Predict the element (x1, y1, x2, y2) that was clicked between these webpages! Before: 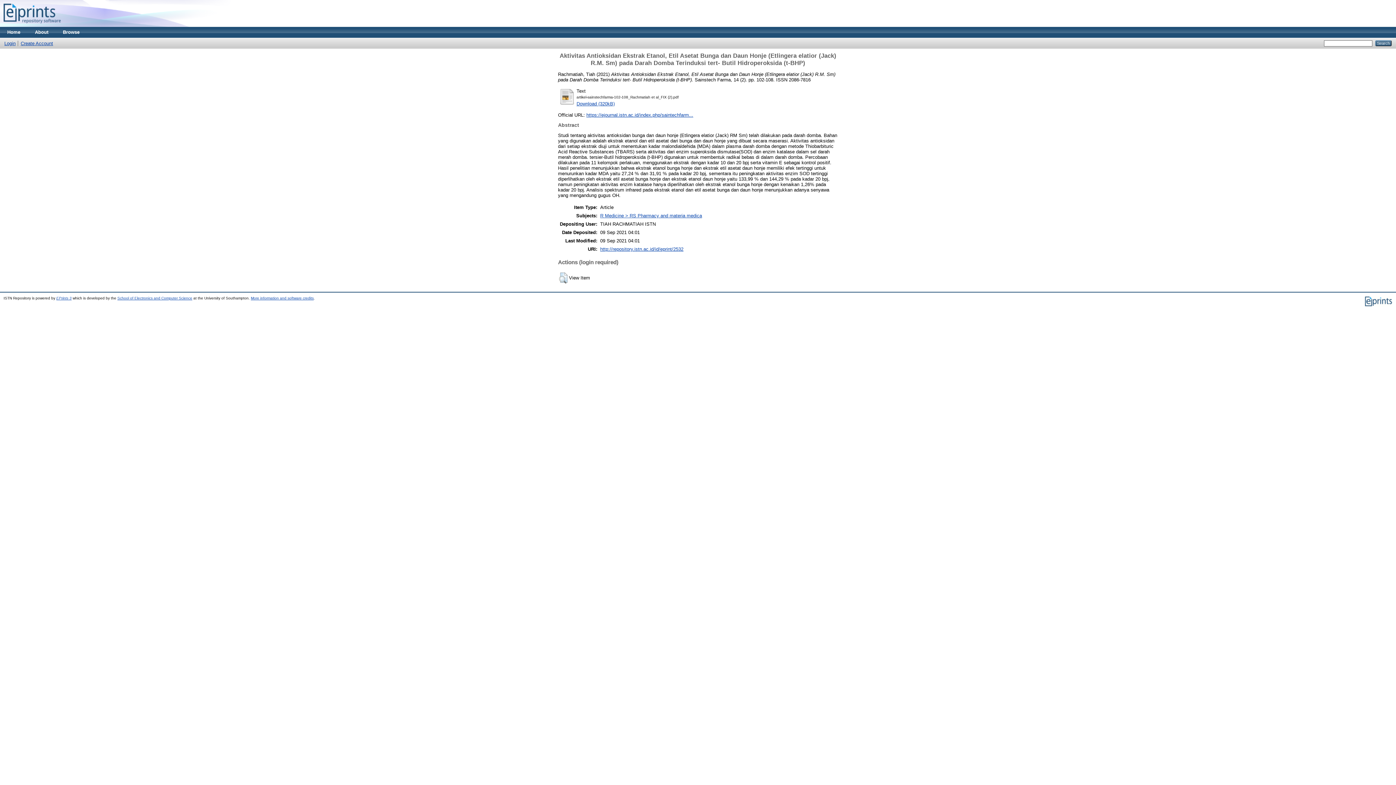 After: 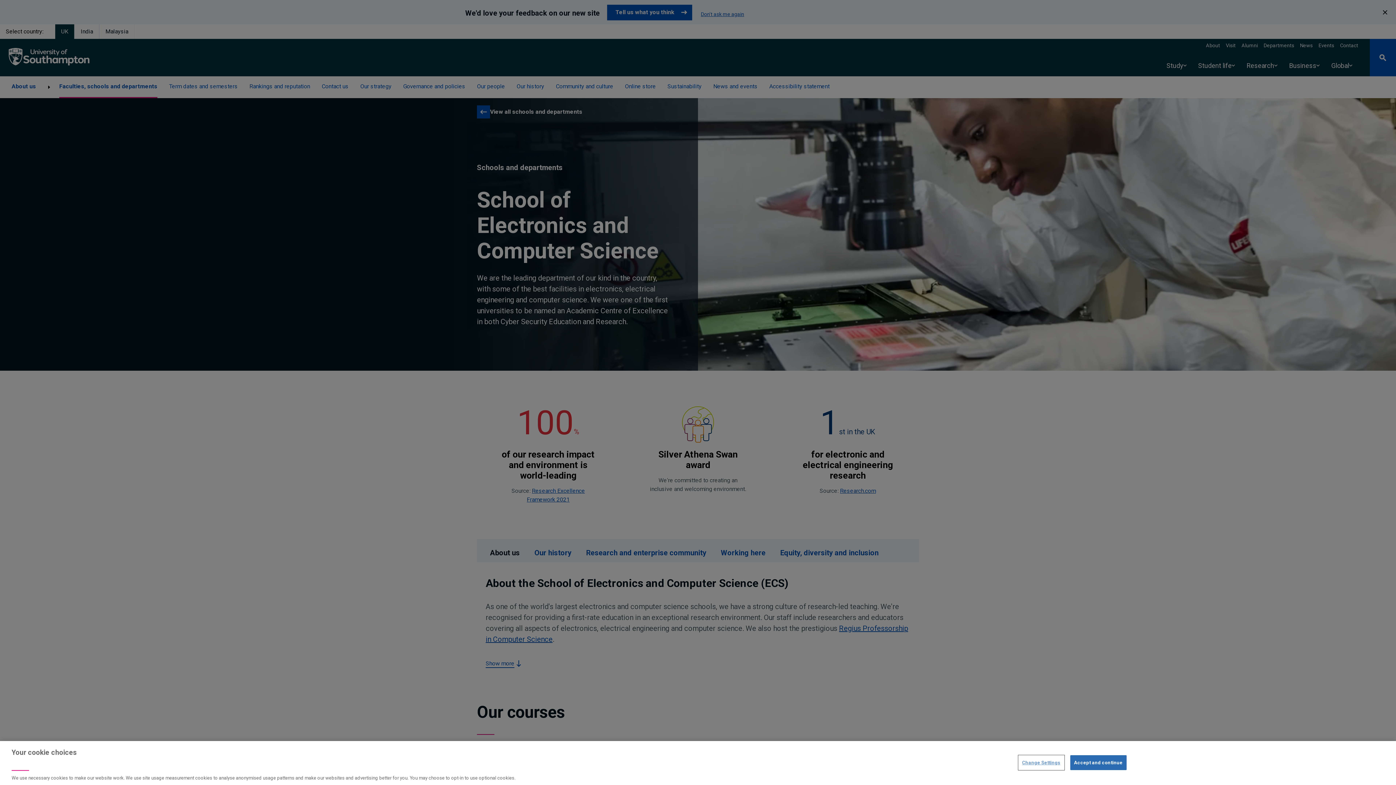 Action: label: School of Electronics and Computer Science bbox: (117, 296, 192, 300)